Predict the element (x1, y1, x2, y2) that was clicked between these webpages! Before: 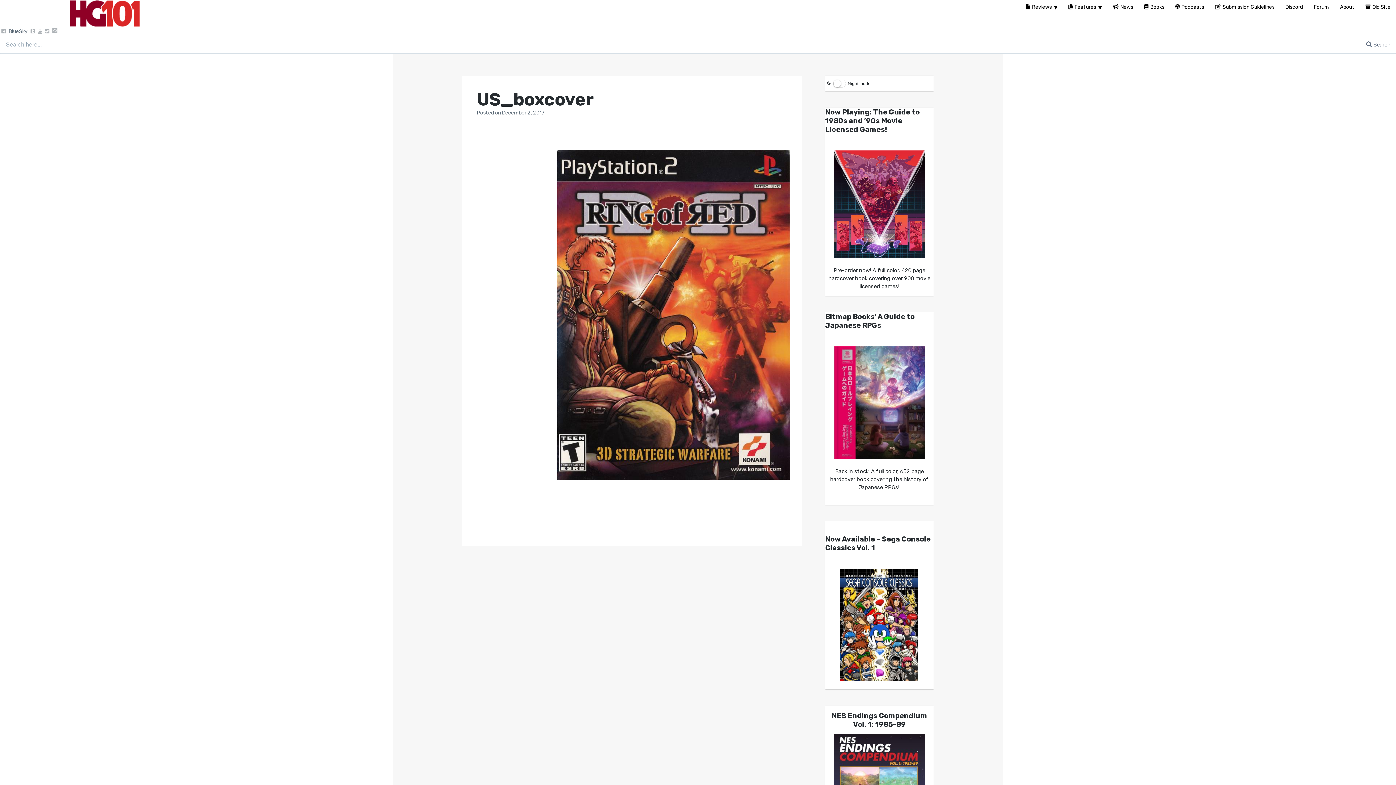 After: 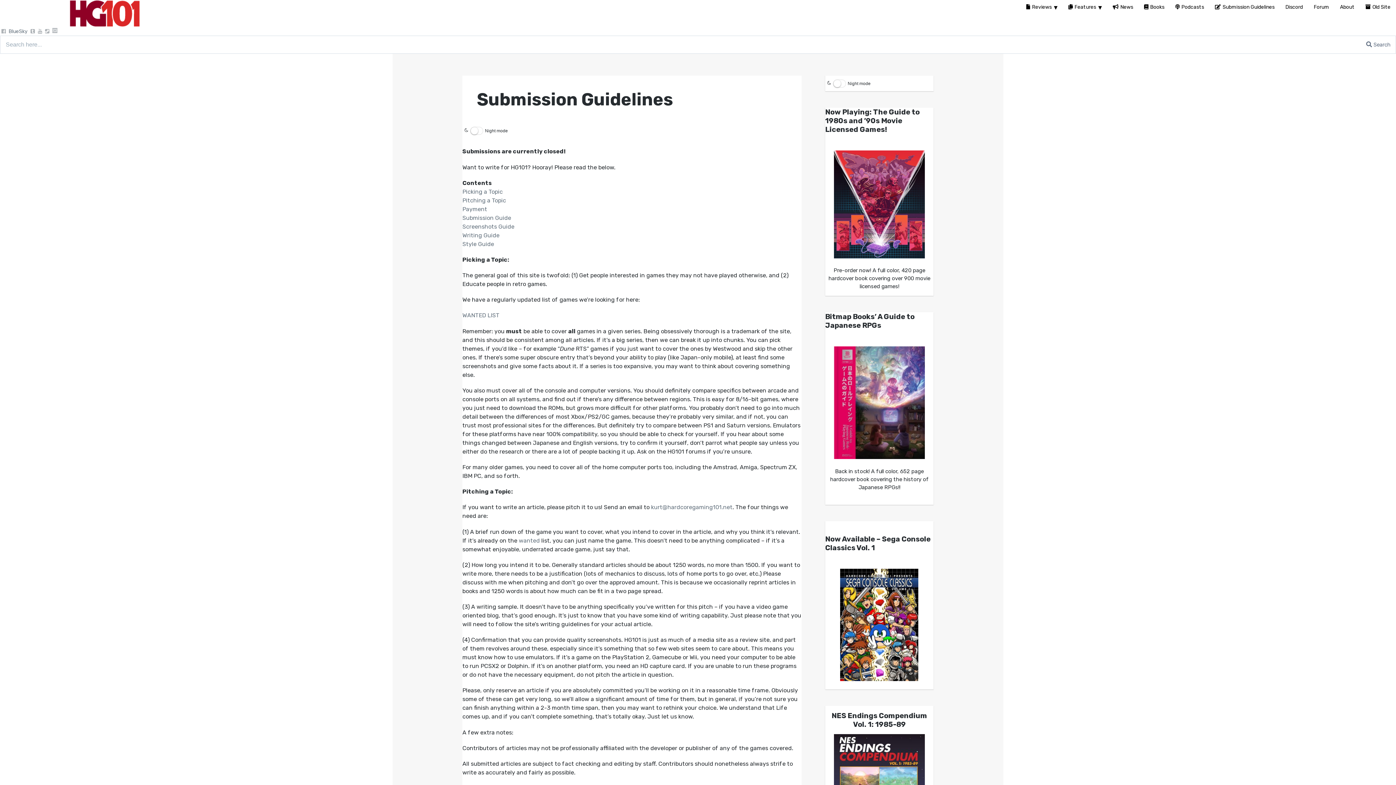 Action: bbox: (1209, 0, 1280, 14) label: Submission Guidelines